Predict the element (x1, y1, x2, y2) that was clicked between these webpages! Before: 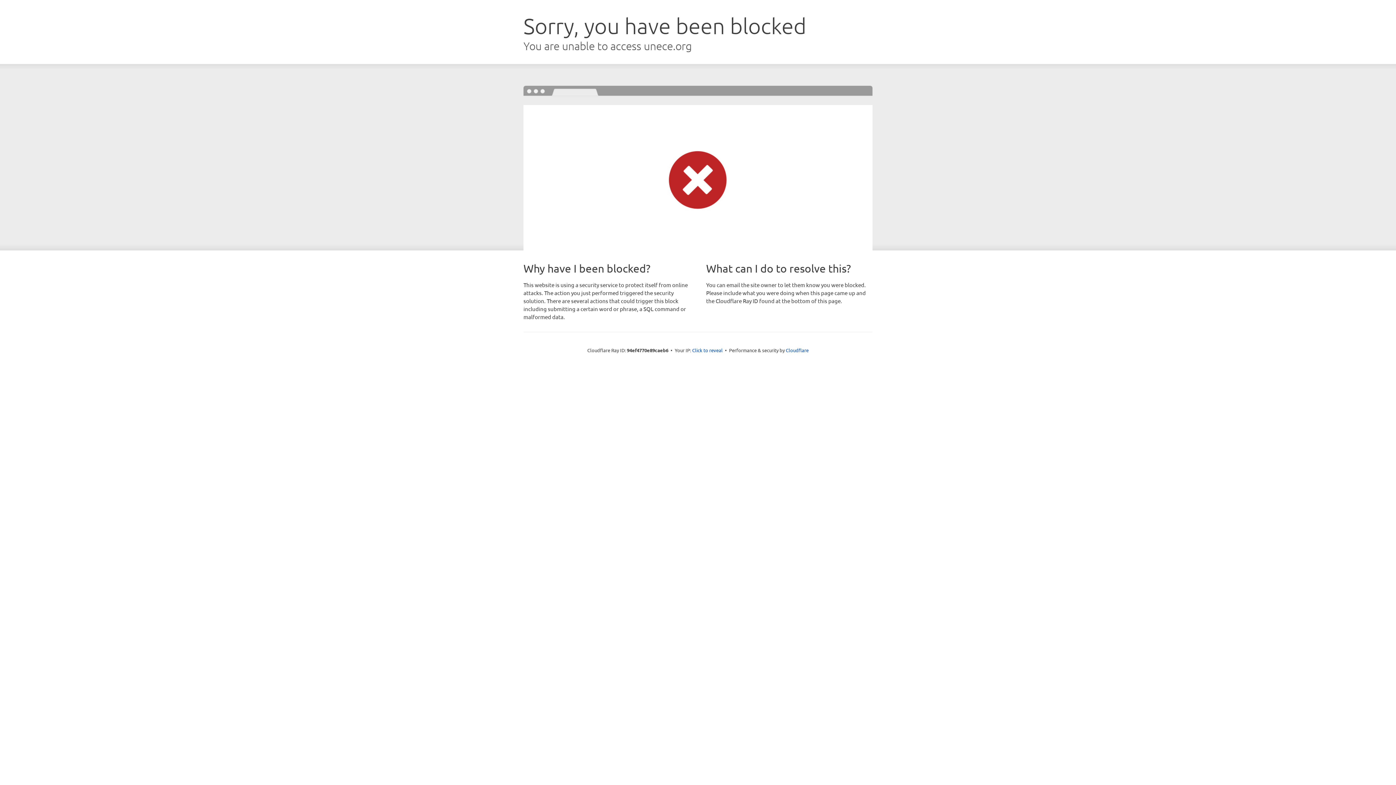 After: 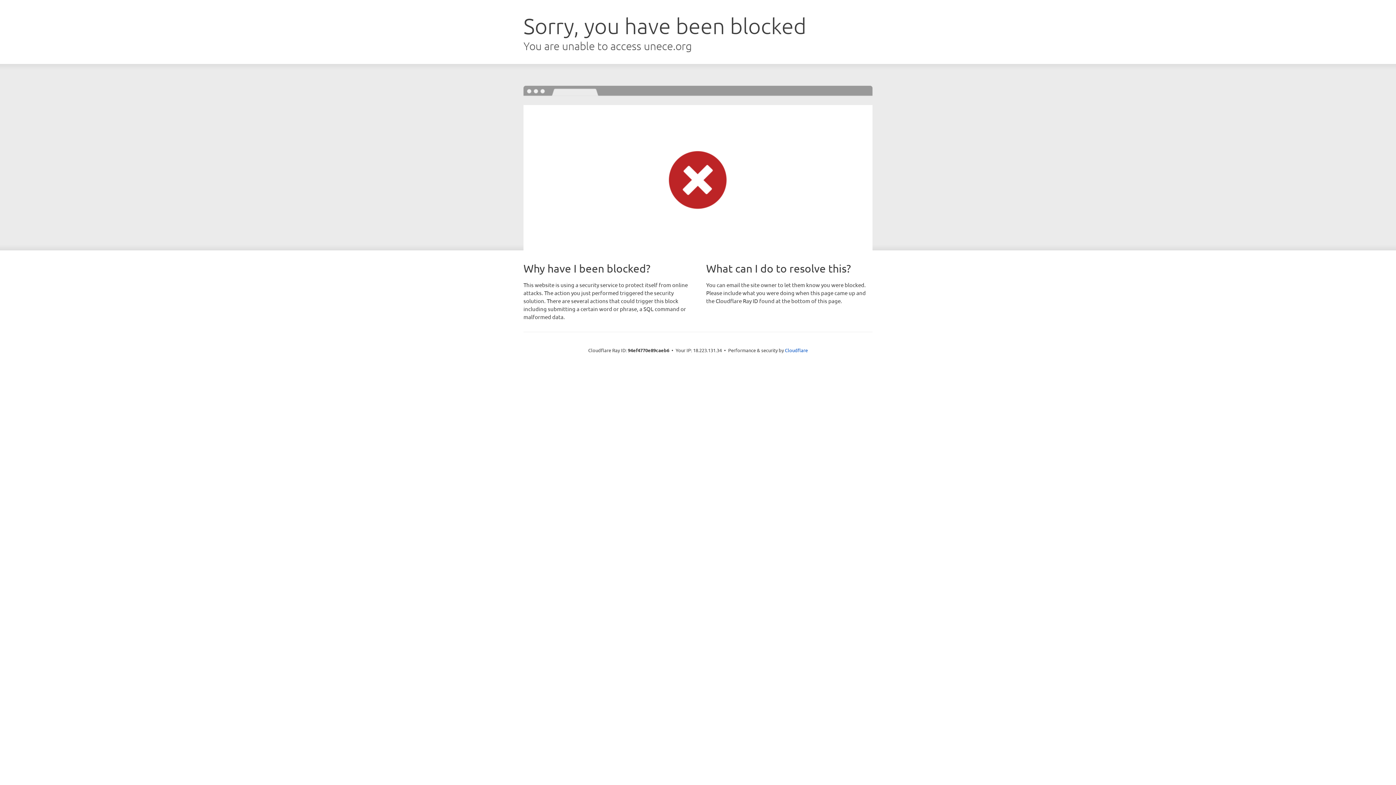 Action: bbox: (692, 346, 722, 353) label: Click to reveal